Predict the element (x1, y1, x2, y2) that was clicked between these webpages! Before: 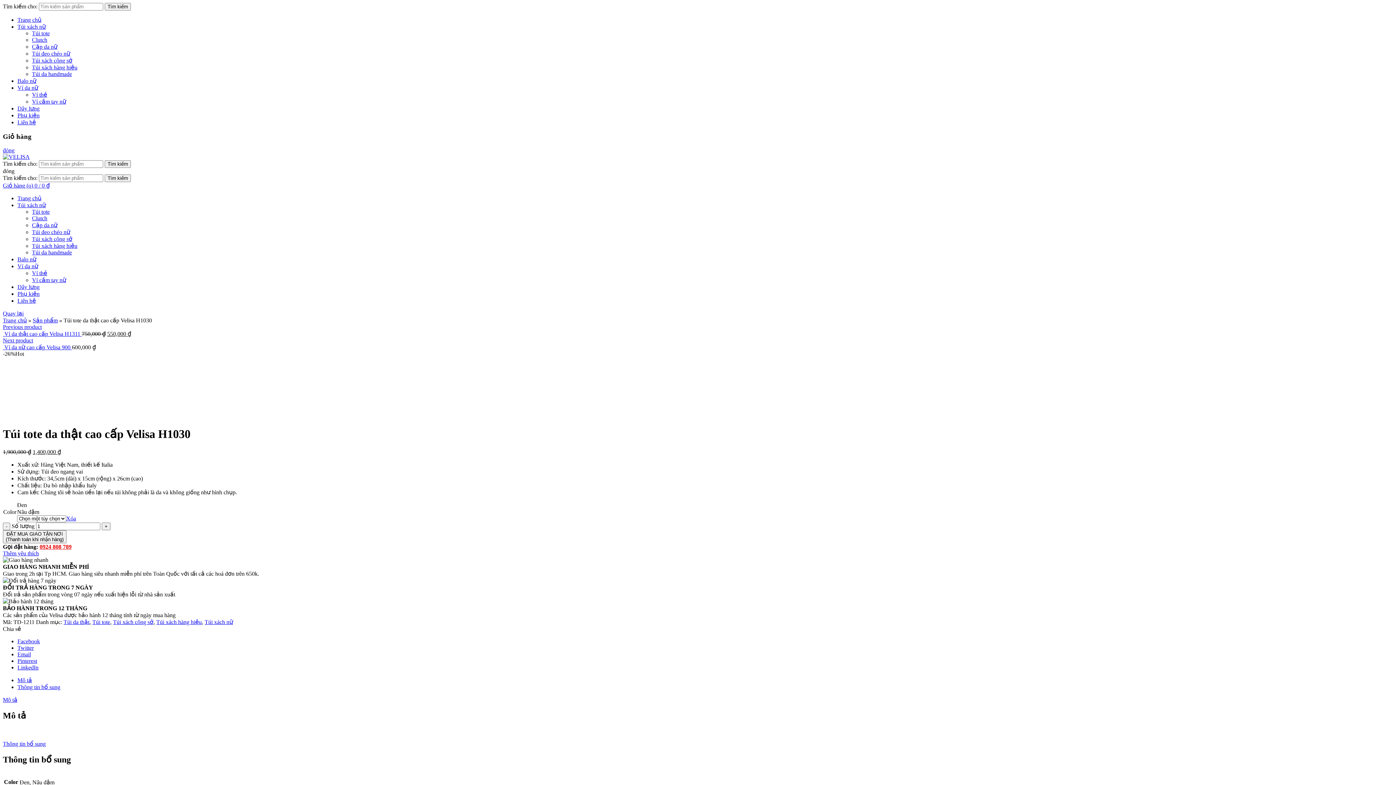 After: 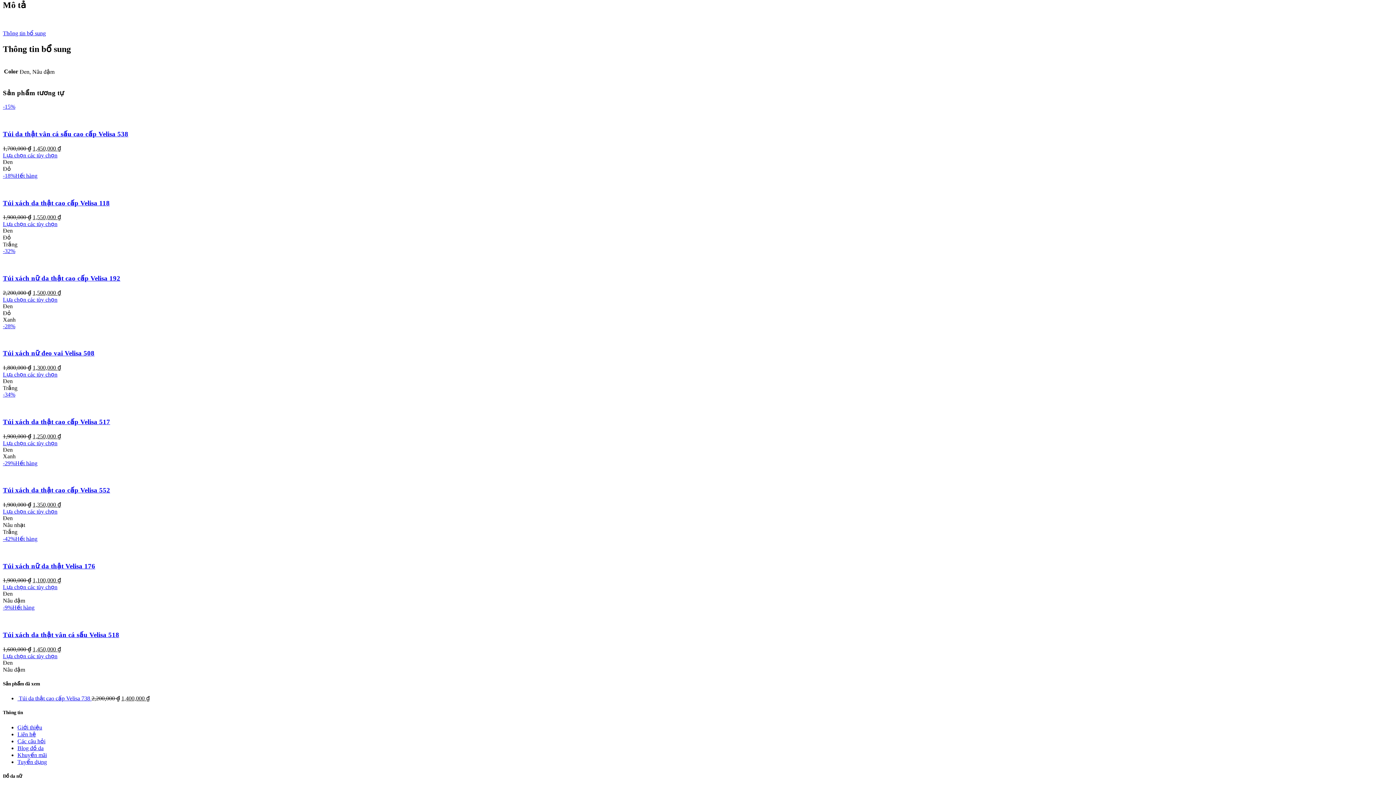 Action: label: Mô tả bbox: (17, 677, 32, 683)